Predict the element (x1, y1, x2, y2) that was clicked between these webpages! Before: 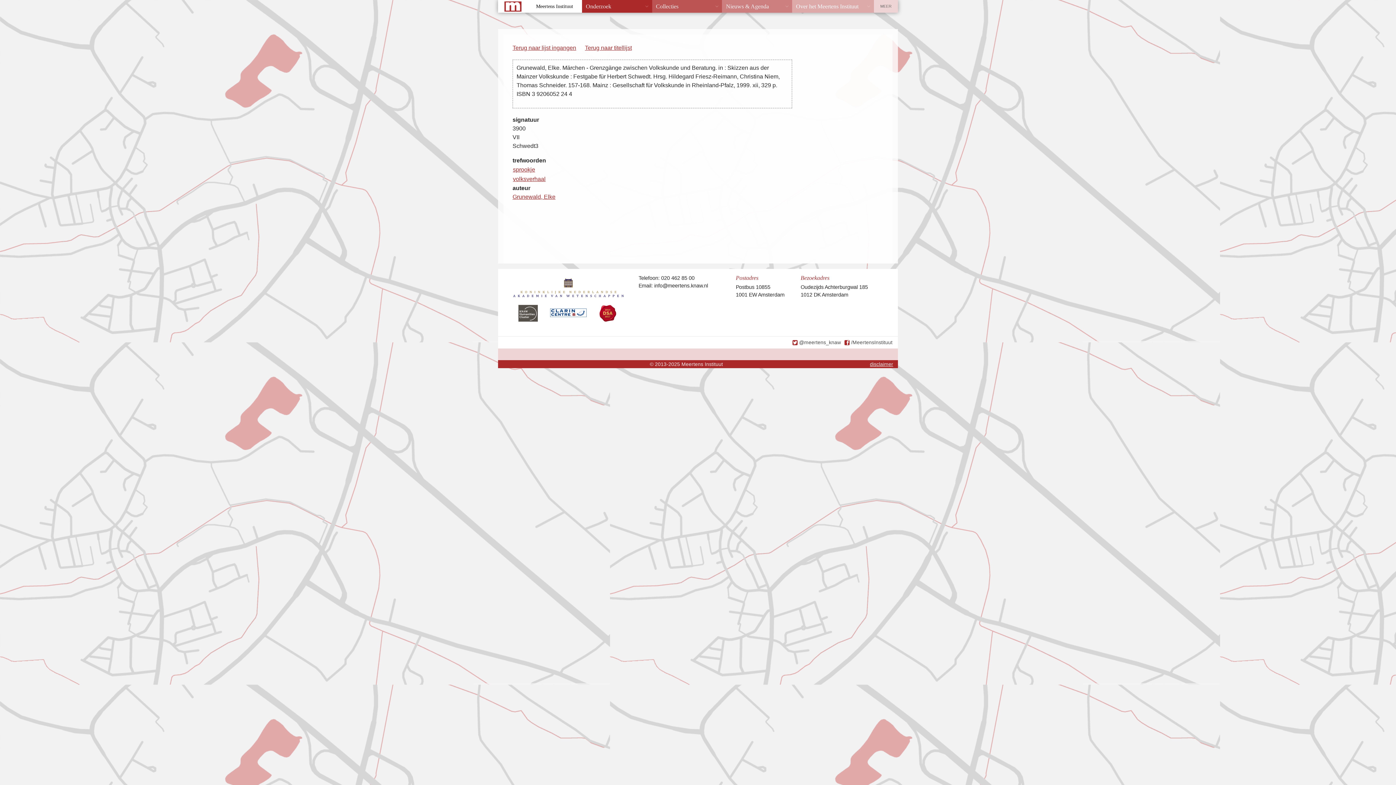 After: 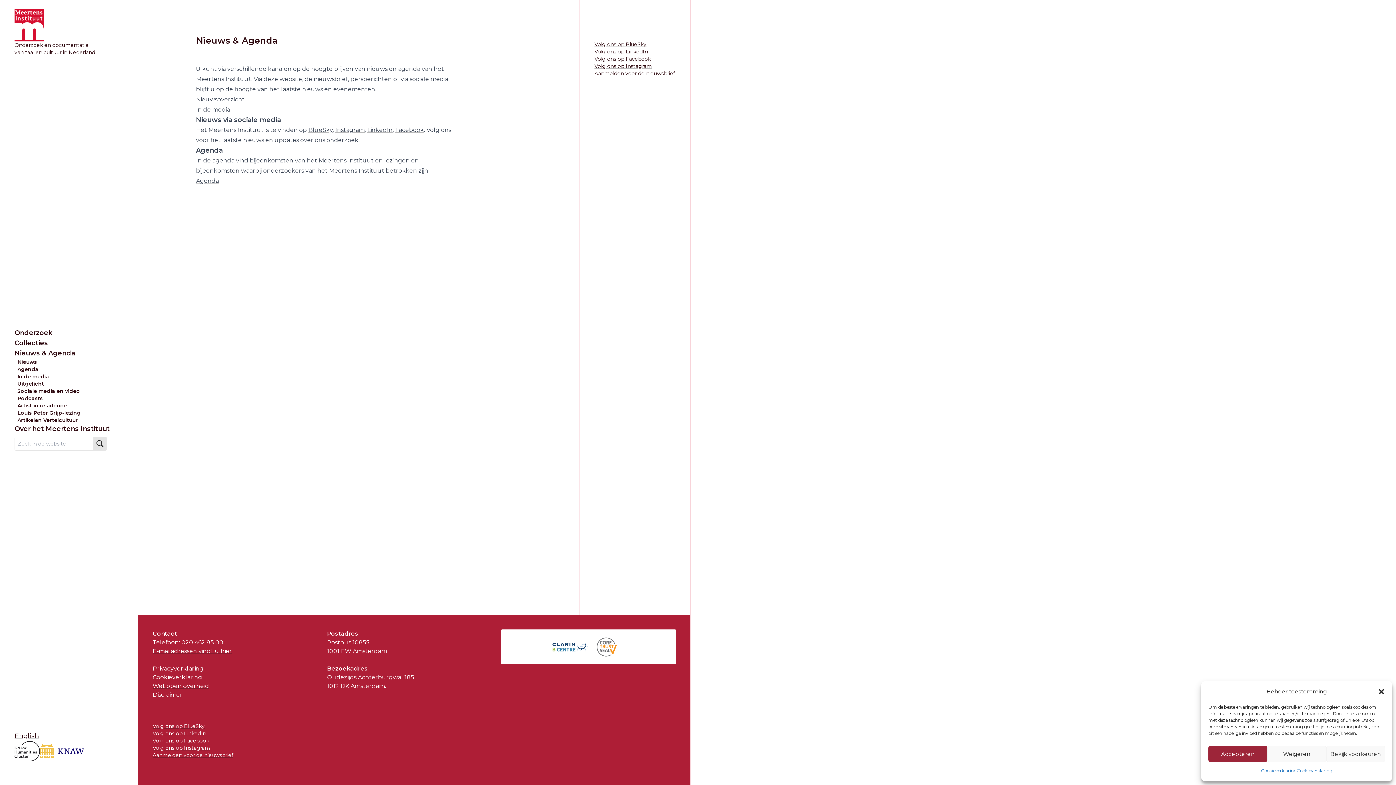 Action: label: Nieuws & Agenda bbox: (722, 0, 792, 12)